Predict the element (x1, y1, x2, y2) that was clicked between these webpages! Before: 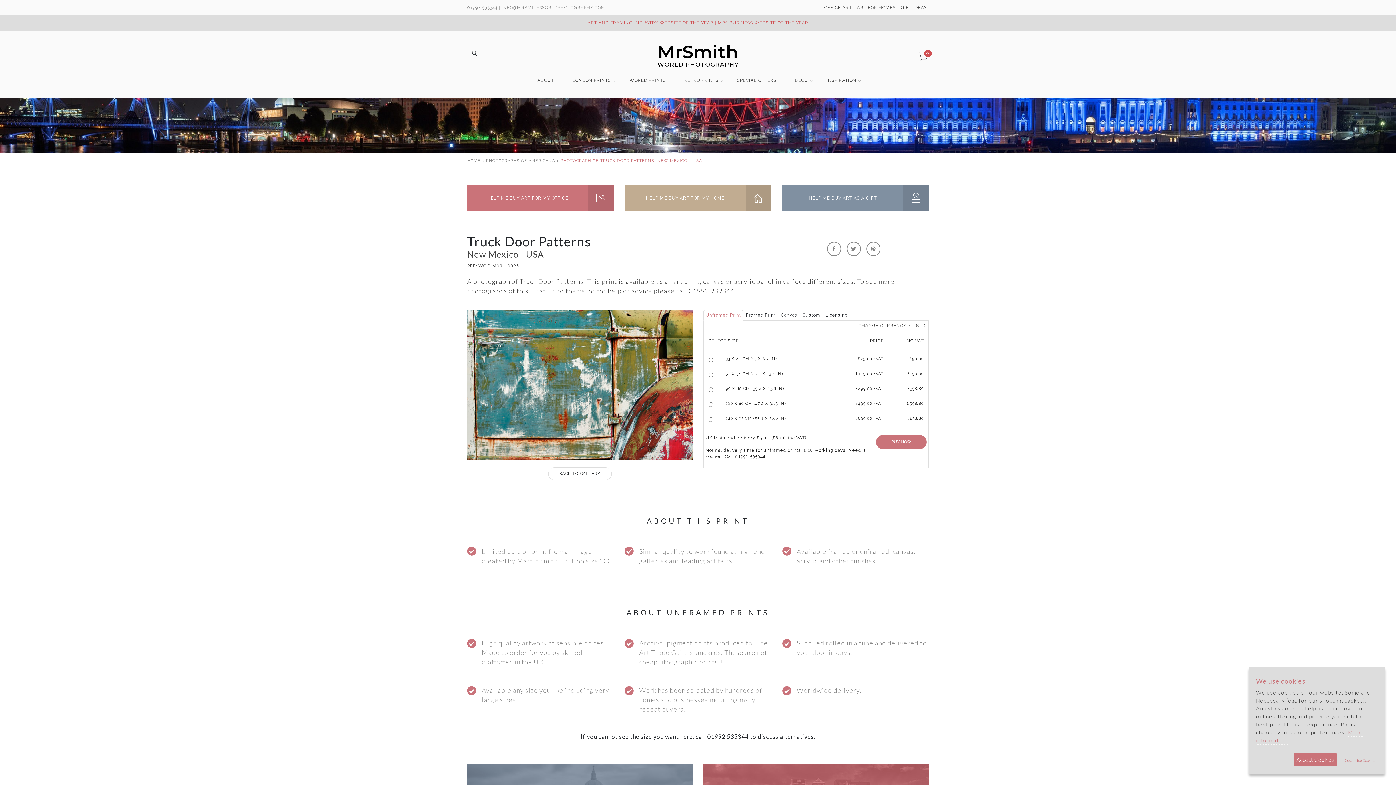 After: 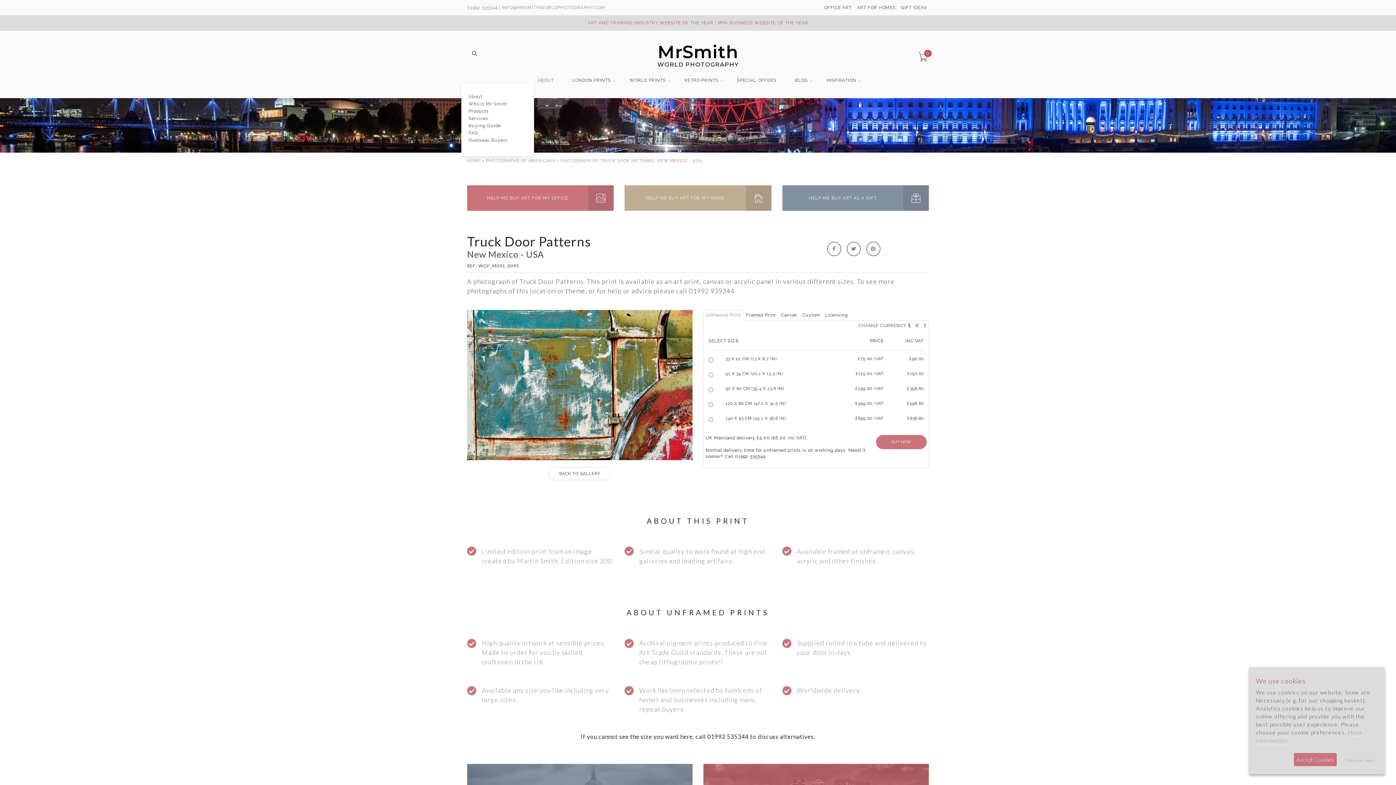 Action: bbox: (537, 78, 554, 85) label: ABOUT